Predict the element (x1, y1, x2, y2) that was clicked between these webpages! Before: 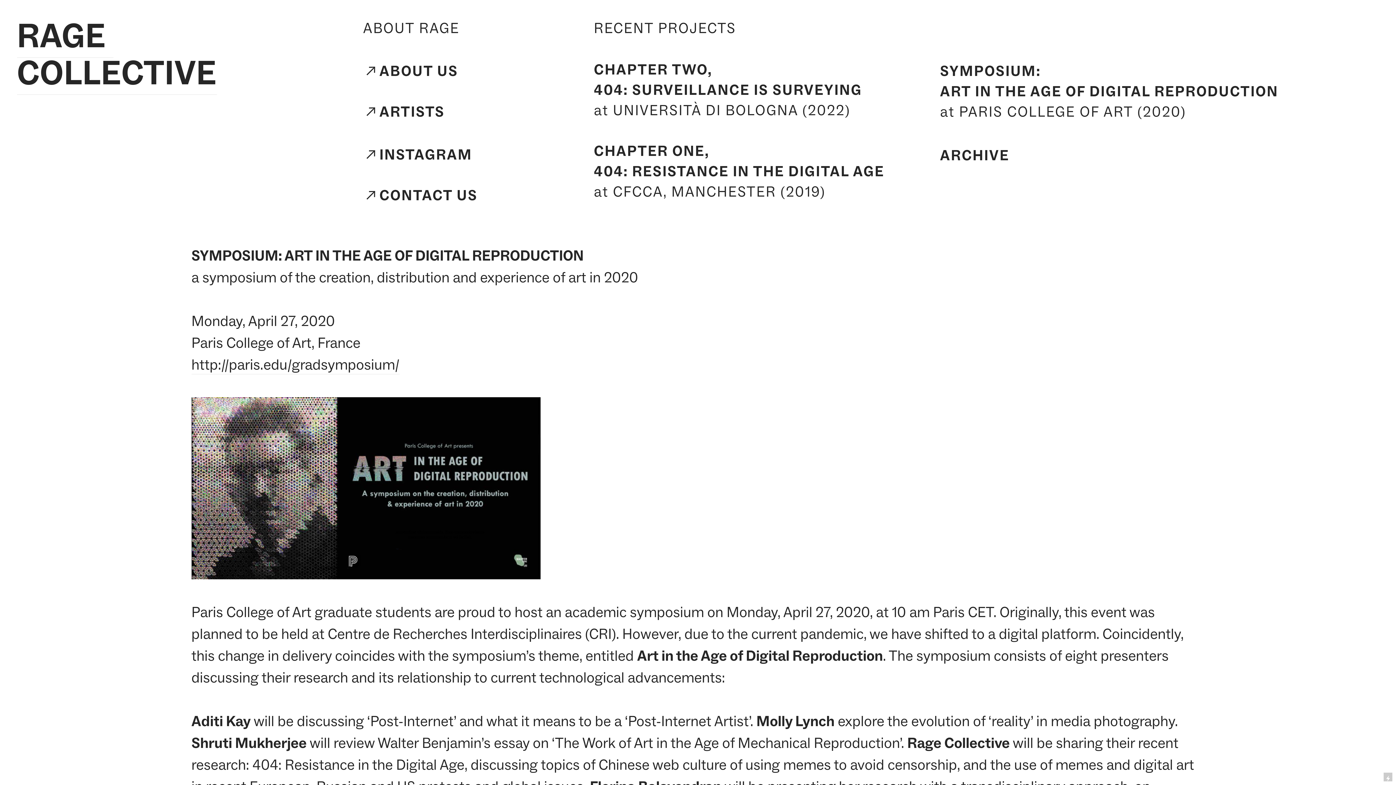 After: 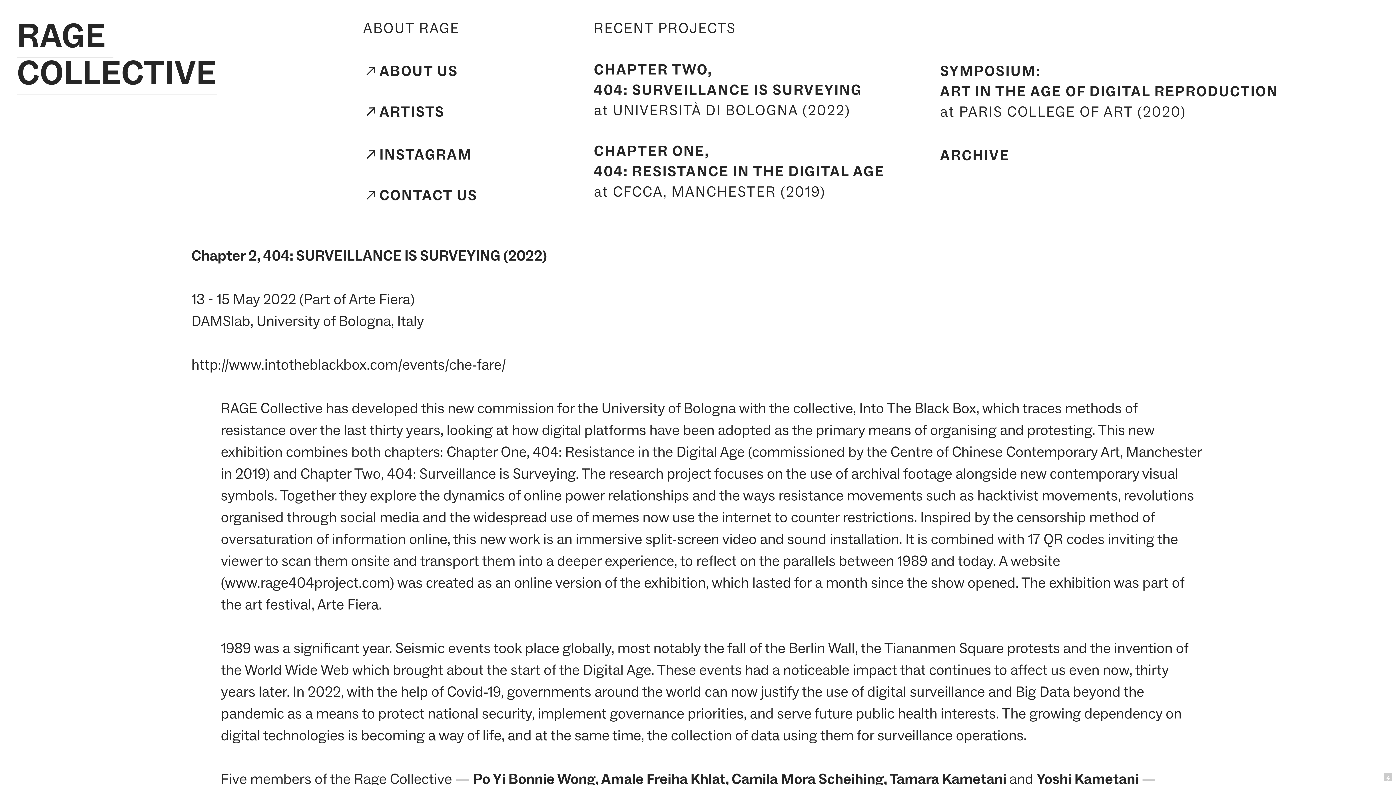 Action: label: CHAPTER TWO,
404: SURVEILLANCE IS SURVEYING
at UNIVERSITÀ DI BOLOGNA (2022) bbox: (594, 59, 862, 119)